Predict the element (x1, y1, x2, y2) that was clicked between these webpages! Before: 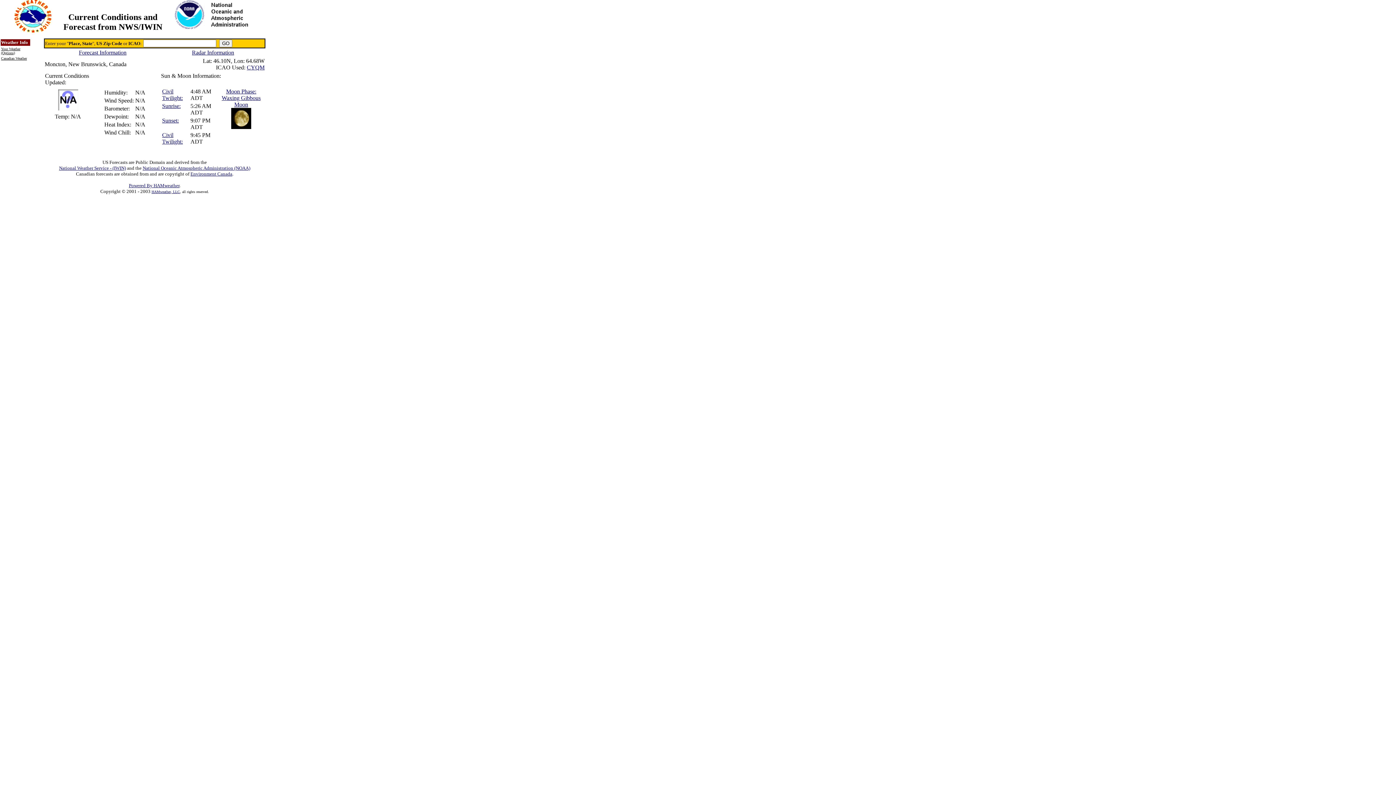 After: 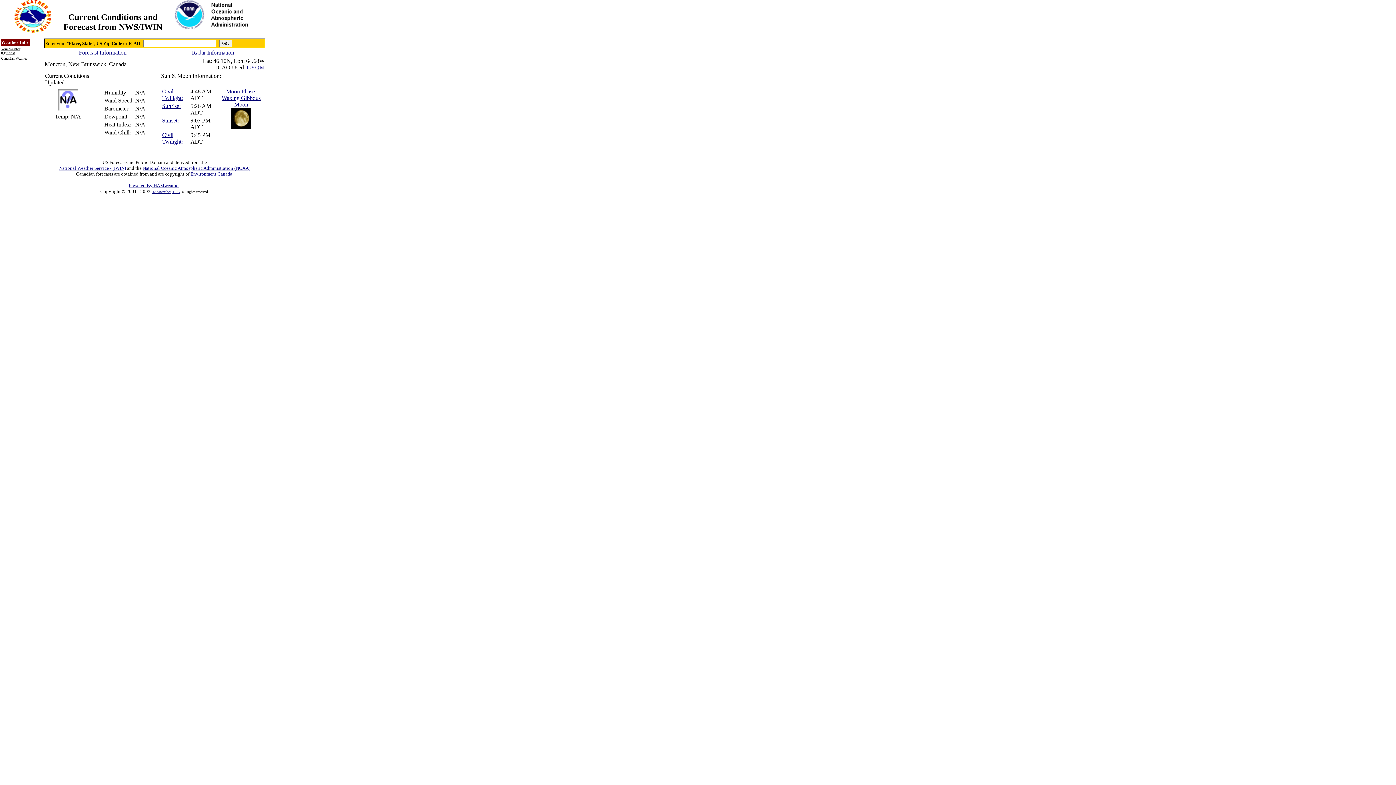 Action: bbox: (162, 117, 178, 123) label: Sunset: